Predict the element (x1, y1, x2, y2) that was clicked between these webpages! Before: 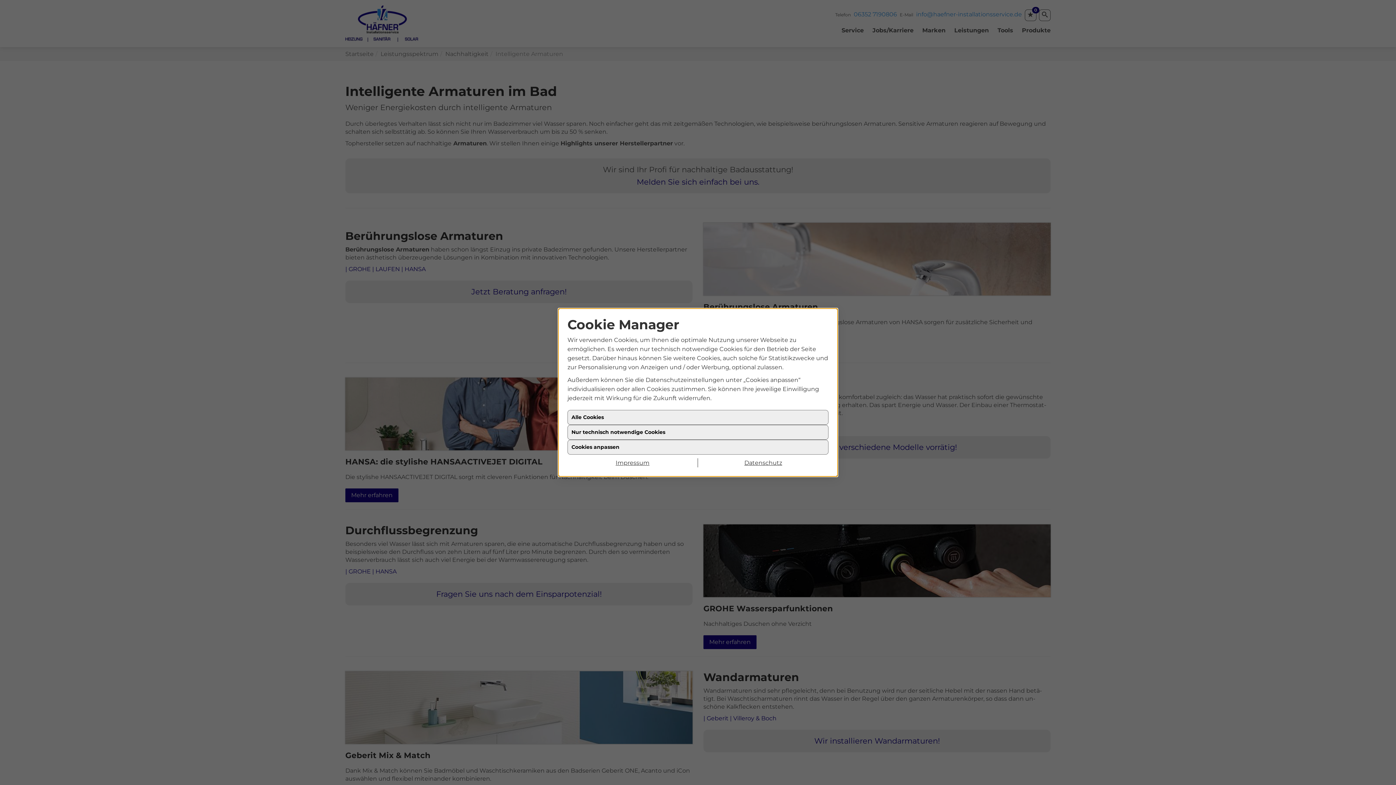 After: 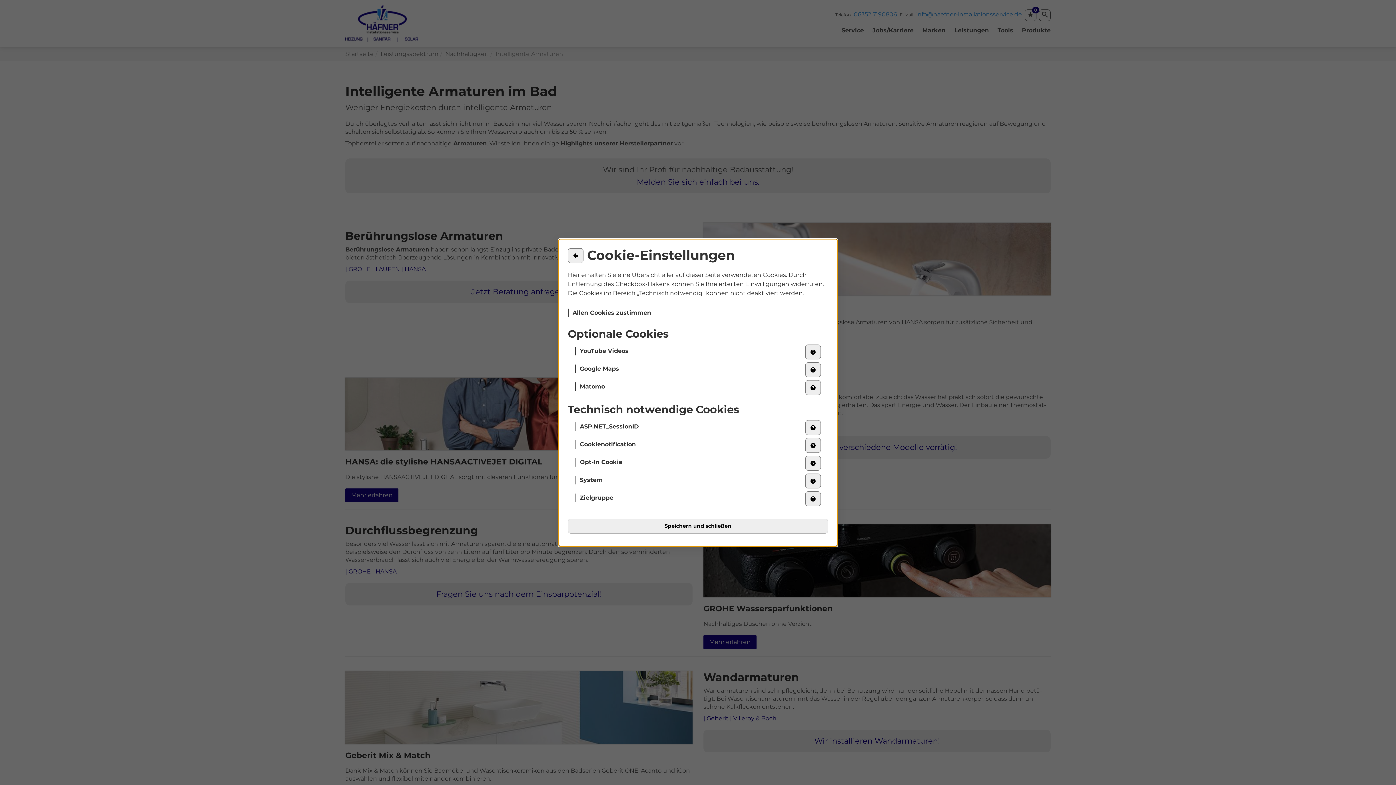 Action: bbox: (567, 440, 828, 454) label: Cookies anpassen